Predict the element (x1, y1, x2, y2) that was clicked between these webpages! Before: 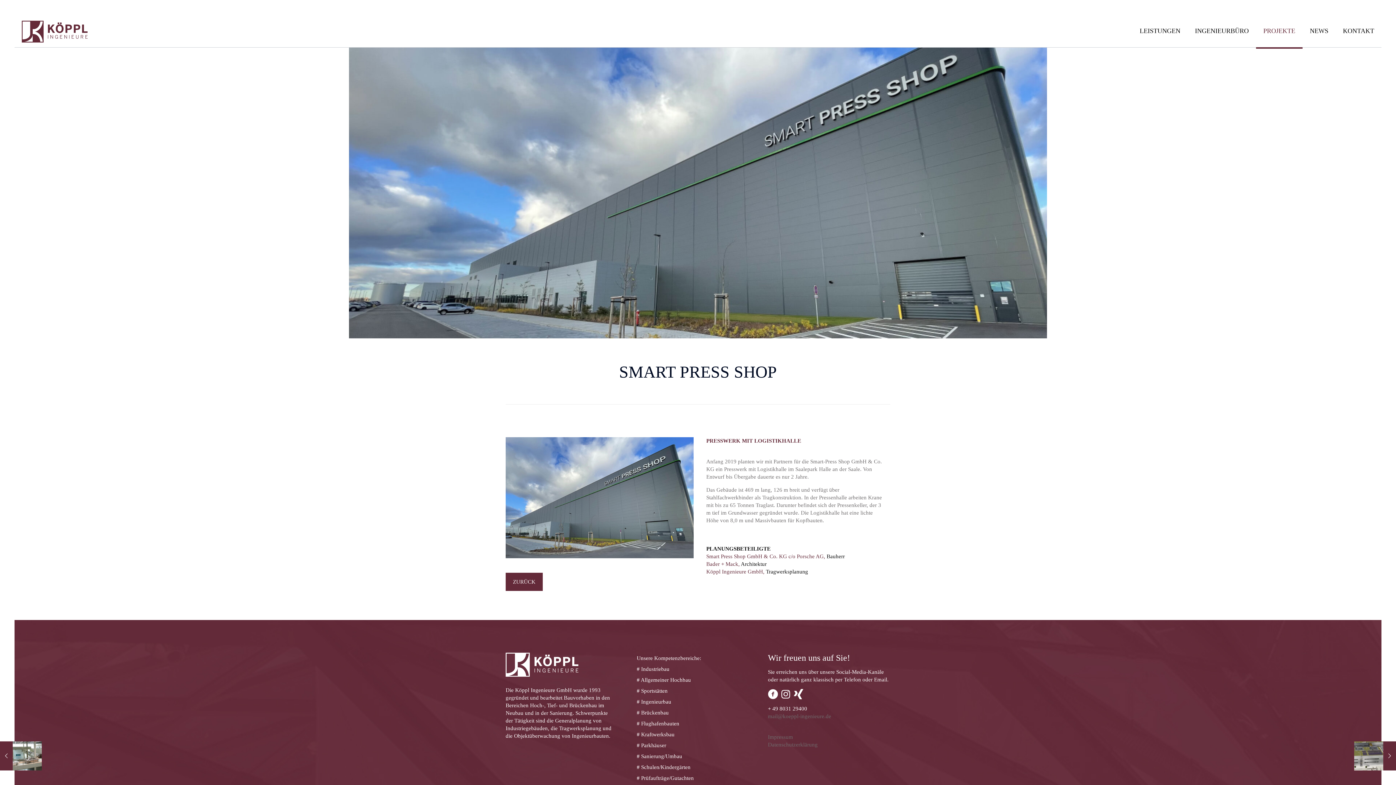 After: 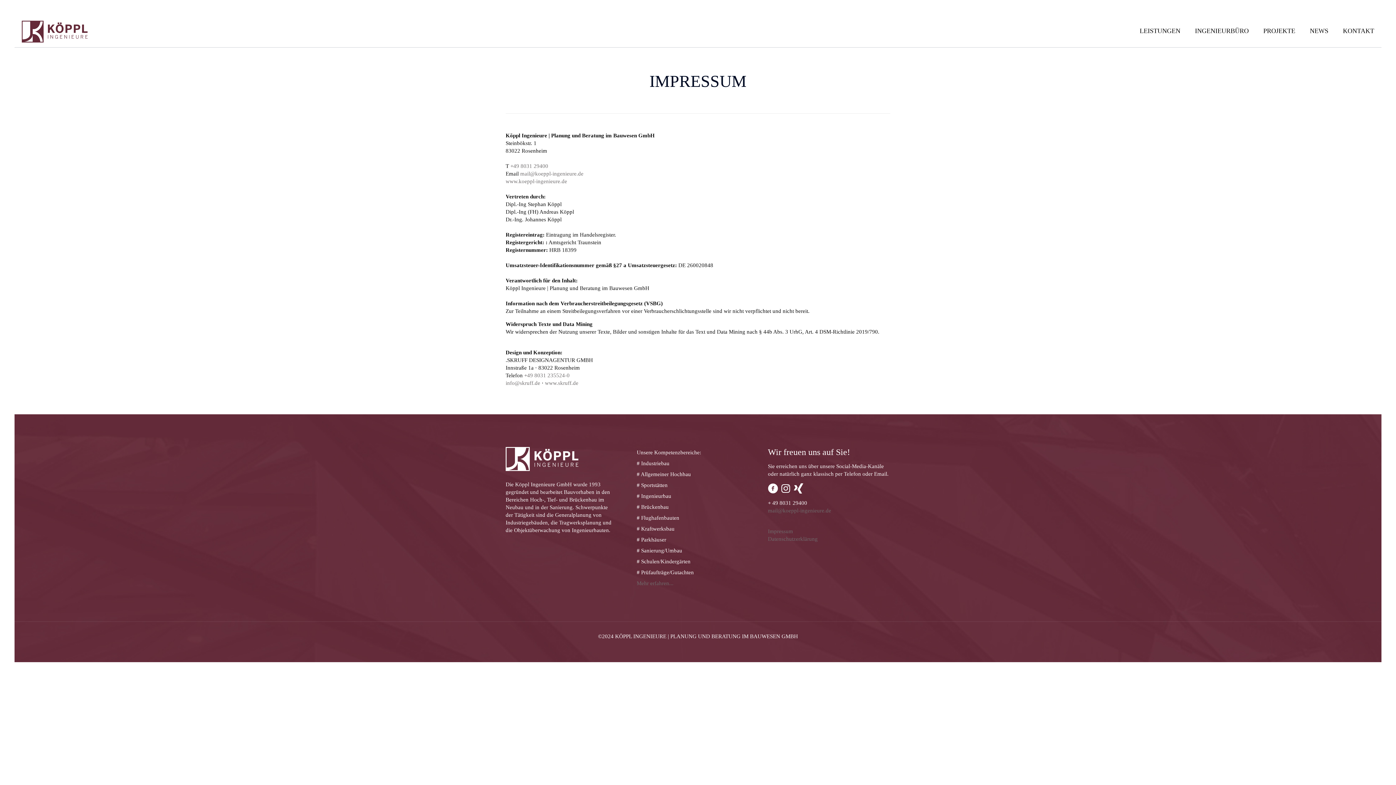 Action: label: Impressum bbox: (768, 734, 793, 740)